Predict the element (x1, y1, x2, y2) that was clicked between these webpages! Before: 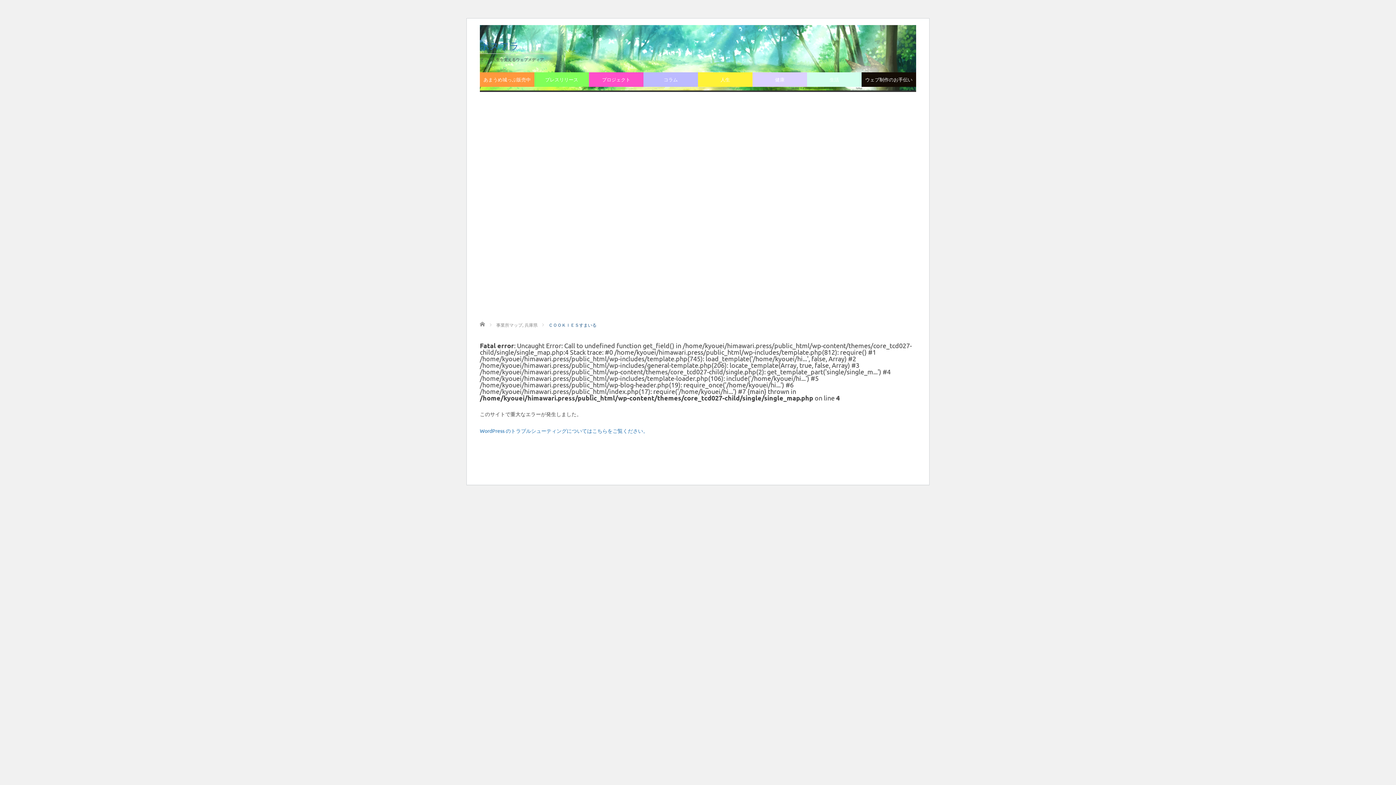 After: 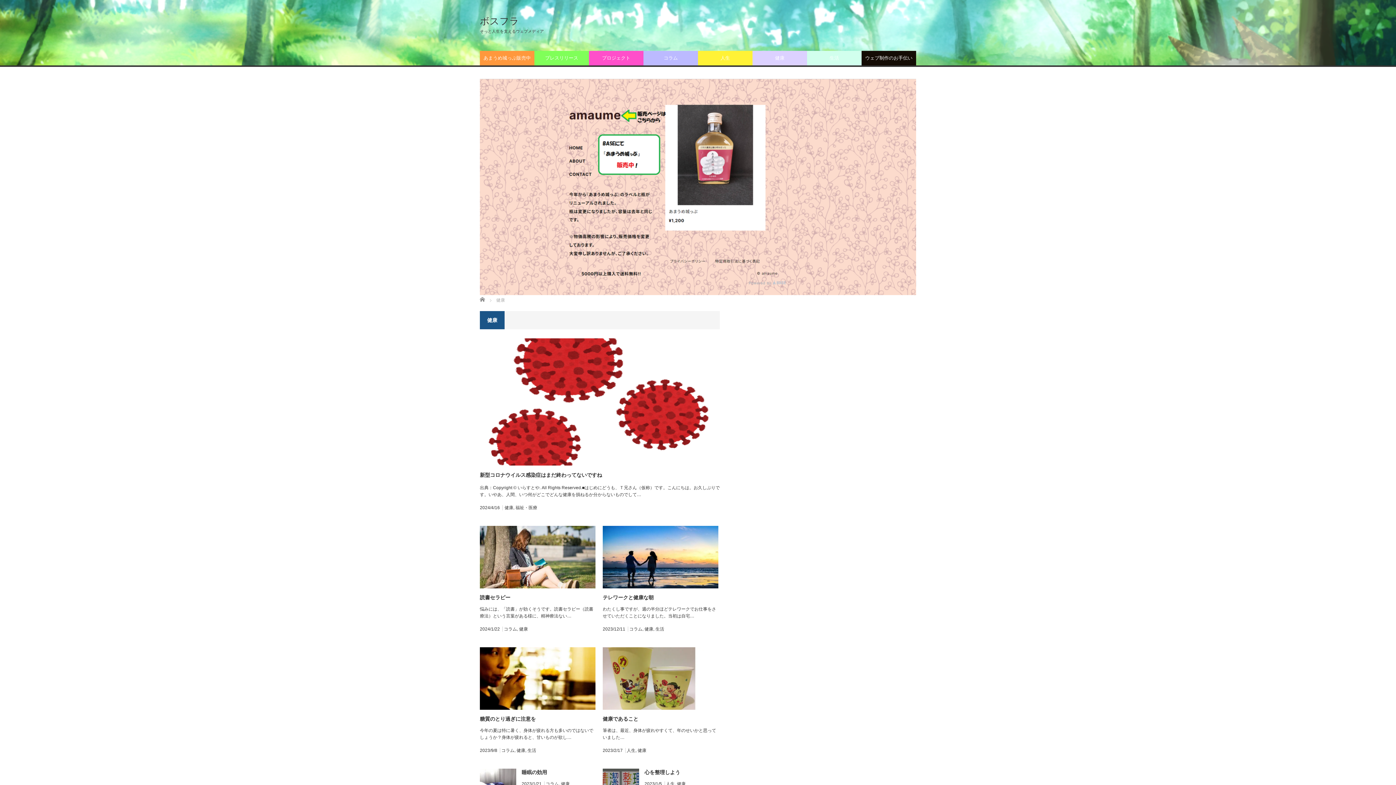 Action: bbox: (752, 72, 807, 86) label: 健康